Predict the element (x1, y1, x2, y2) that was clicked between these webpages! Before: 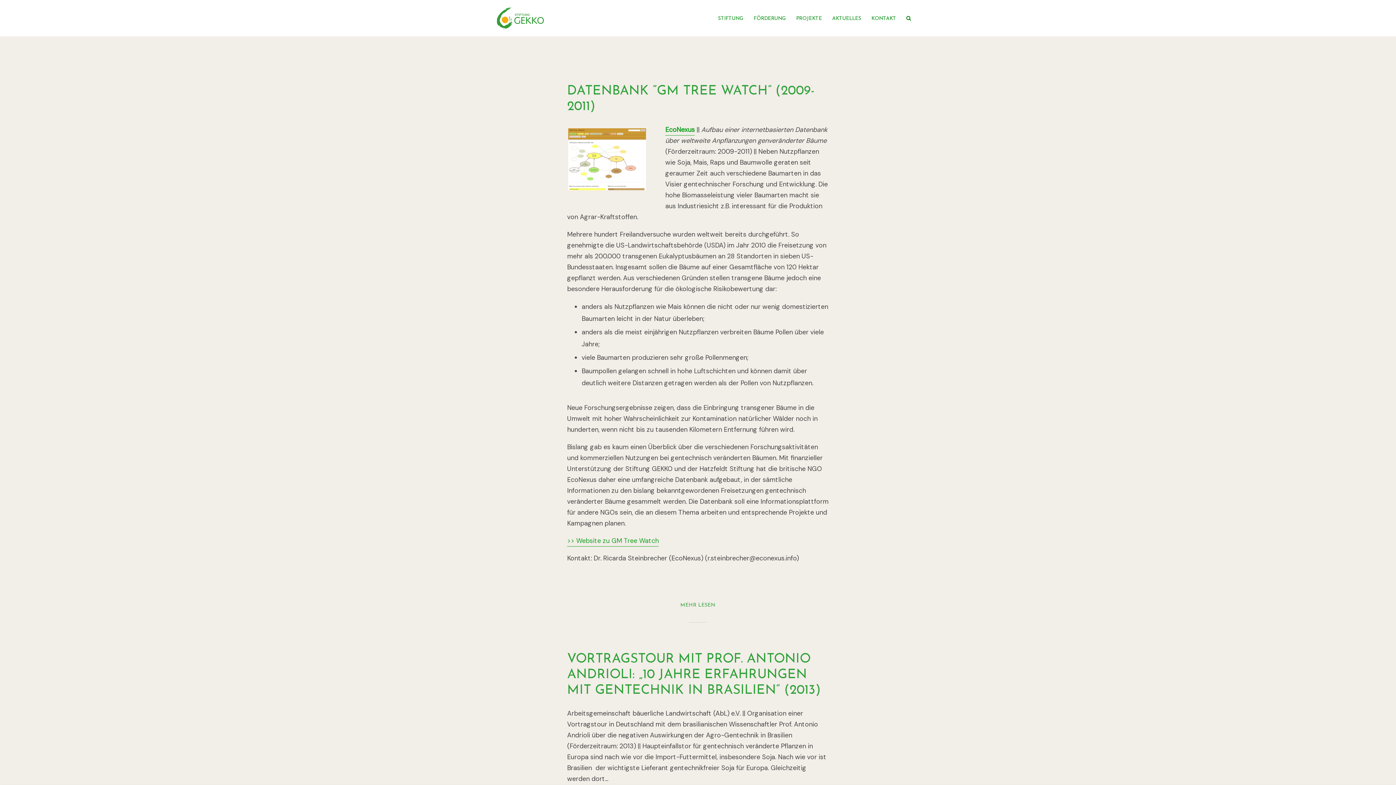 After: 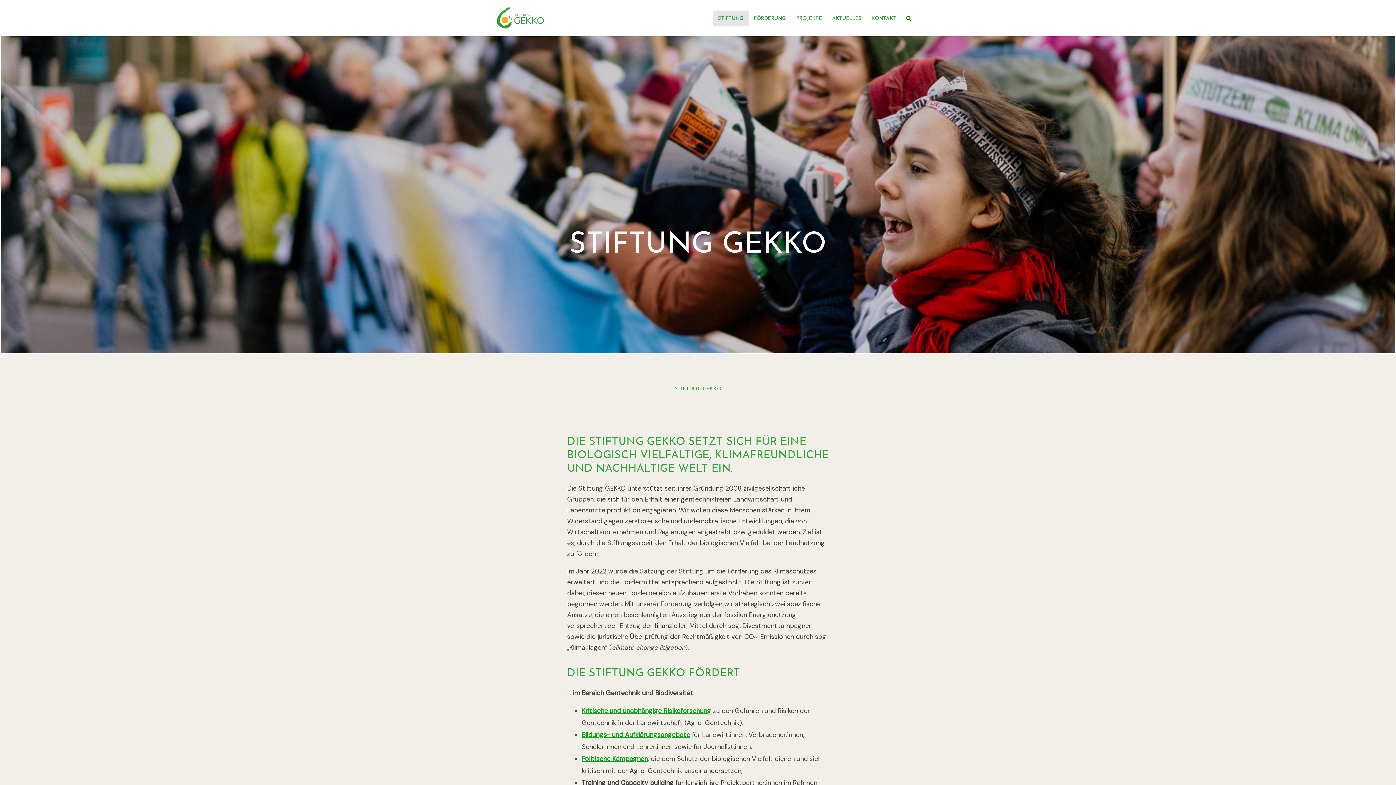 Action: label: STIFTUNG bbox: (713, 10, 748, 26)